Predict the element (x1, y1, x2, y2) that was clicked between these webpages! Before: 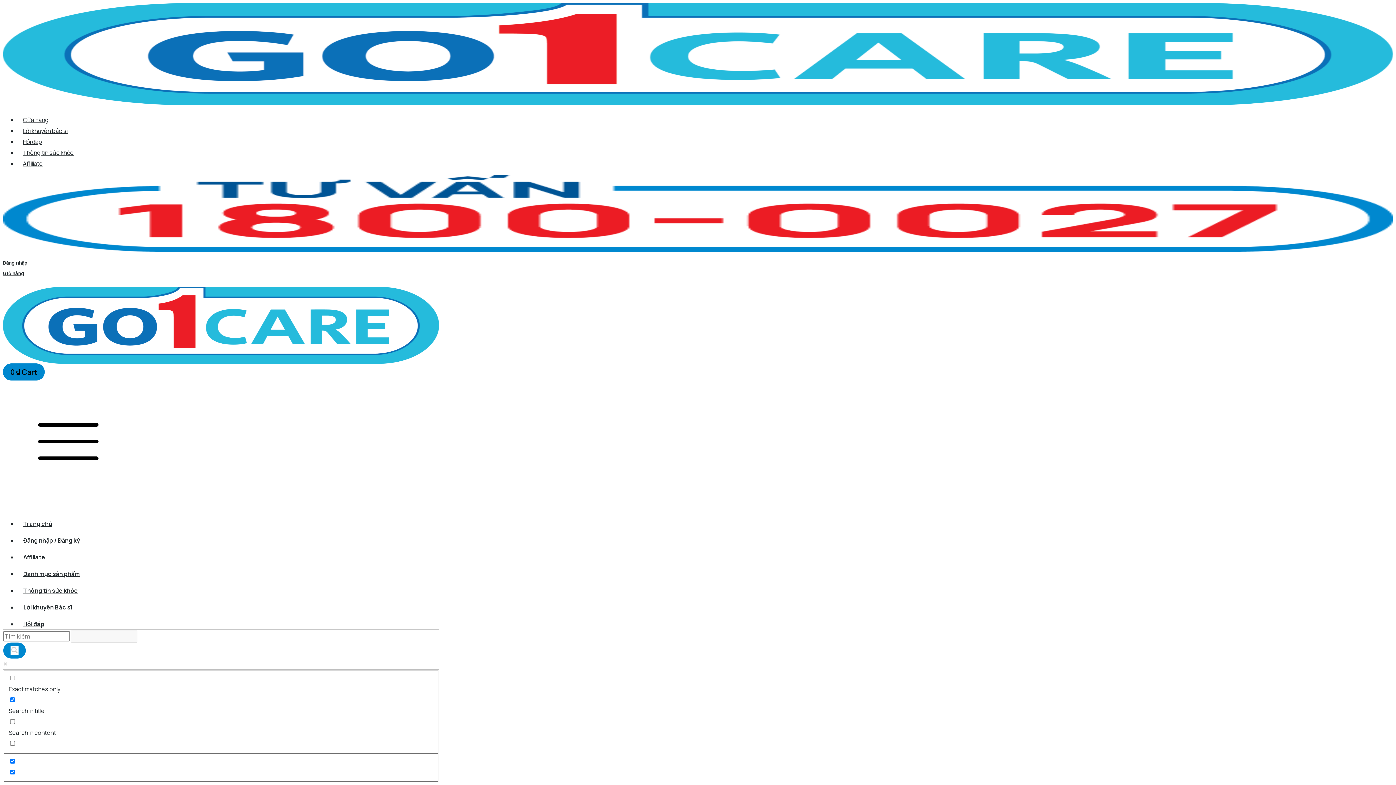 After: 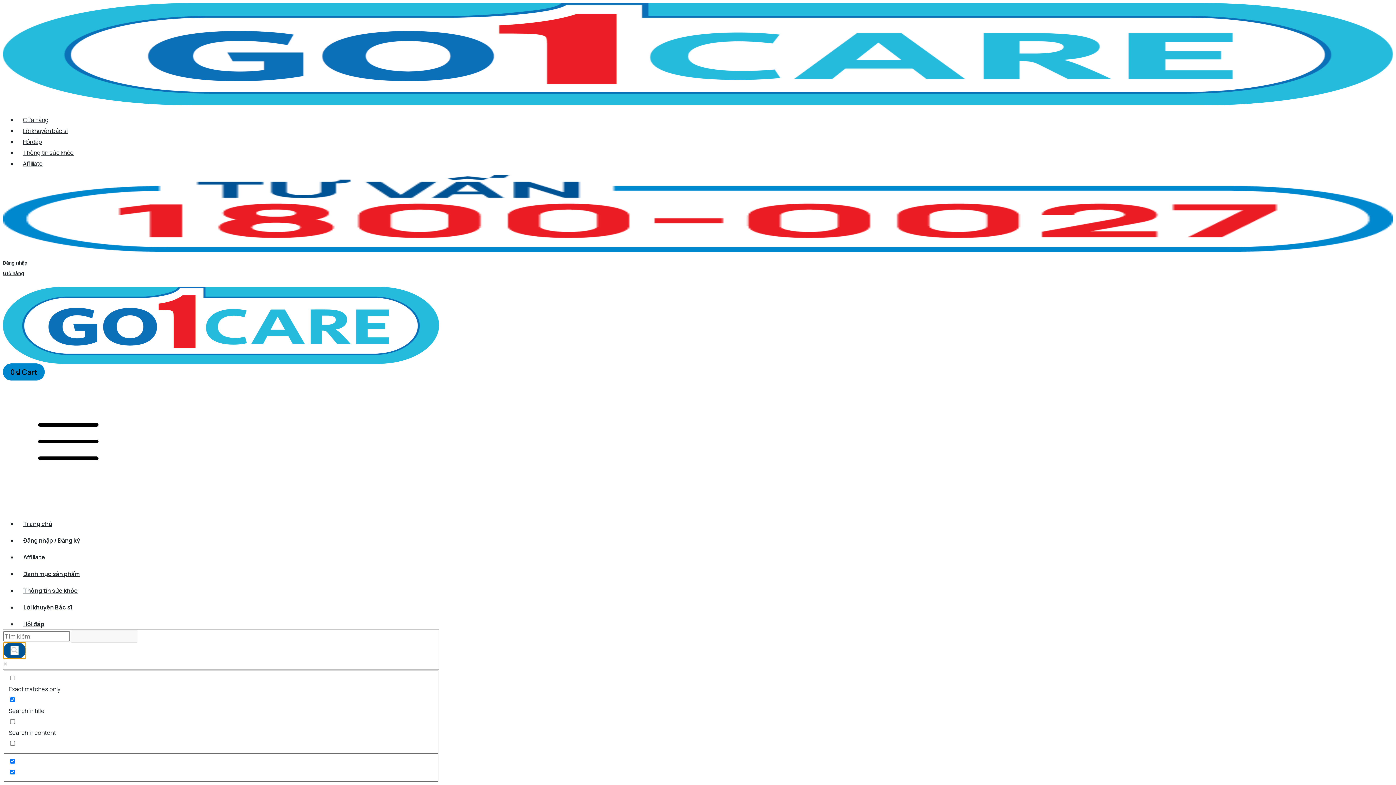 Action: bbox: (3, 642, 25, 658) label: Search magnifier button